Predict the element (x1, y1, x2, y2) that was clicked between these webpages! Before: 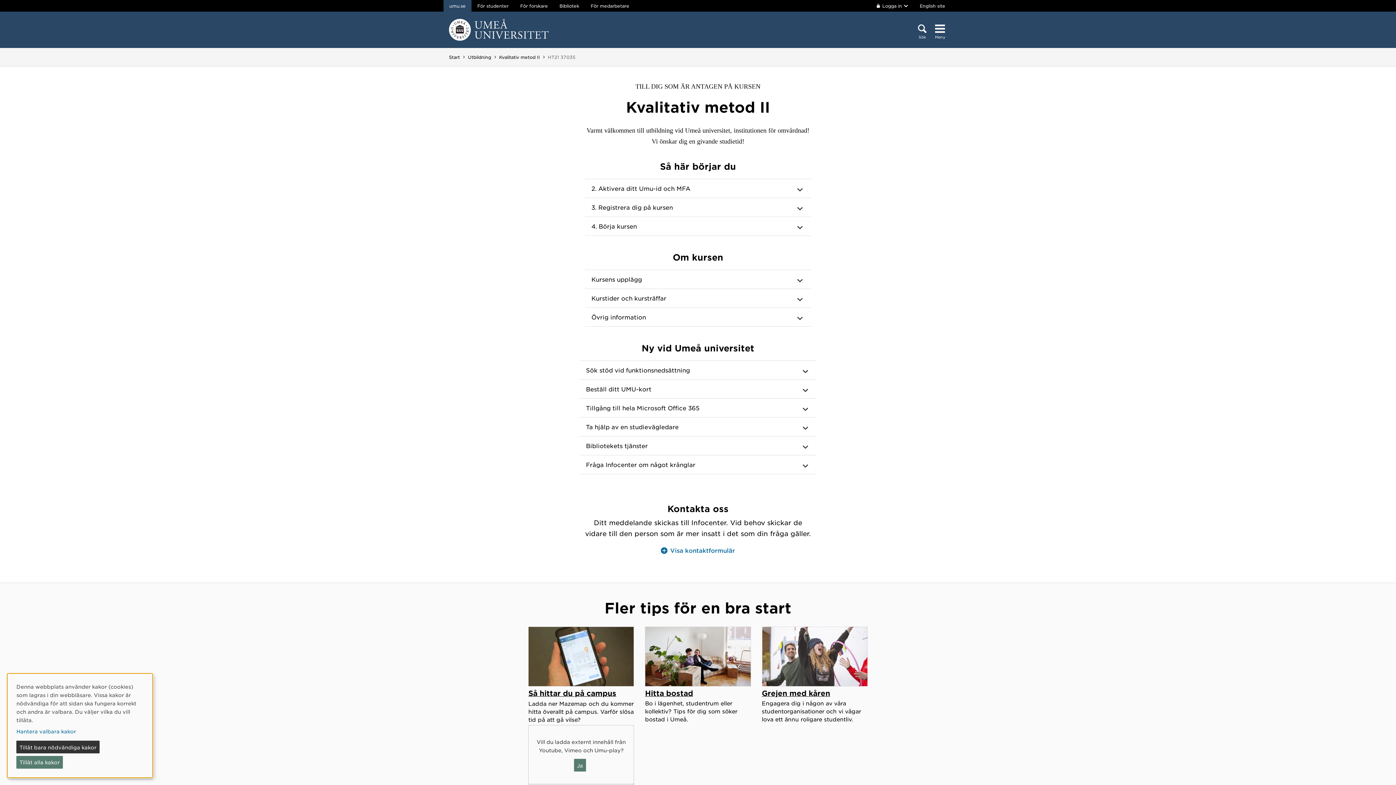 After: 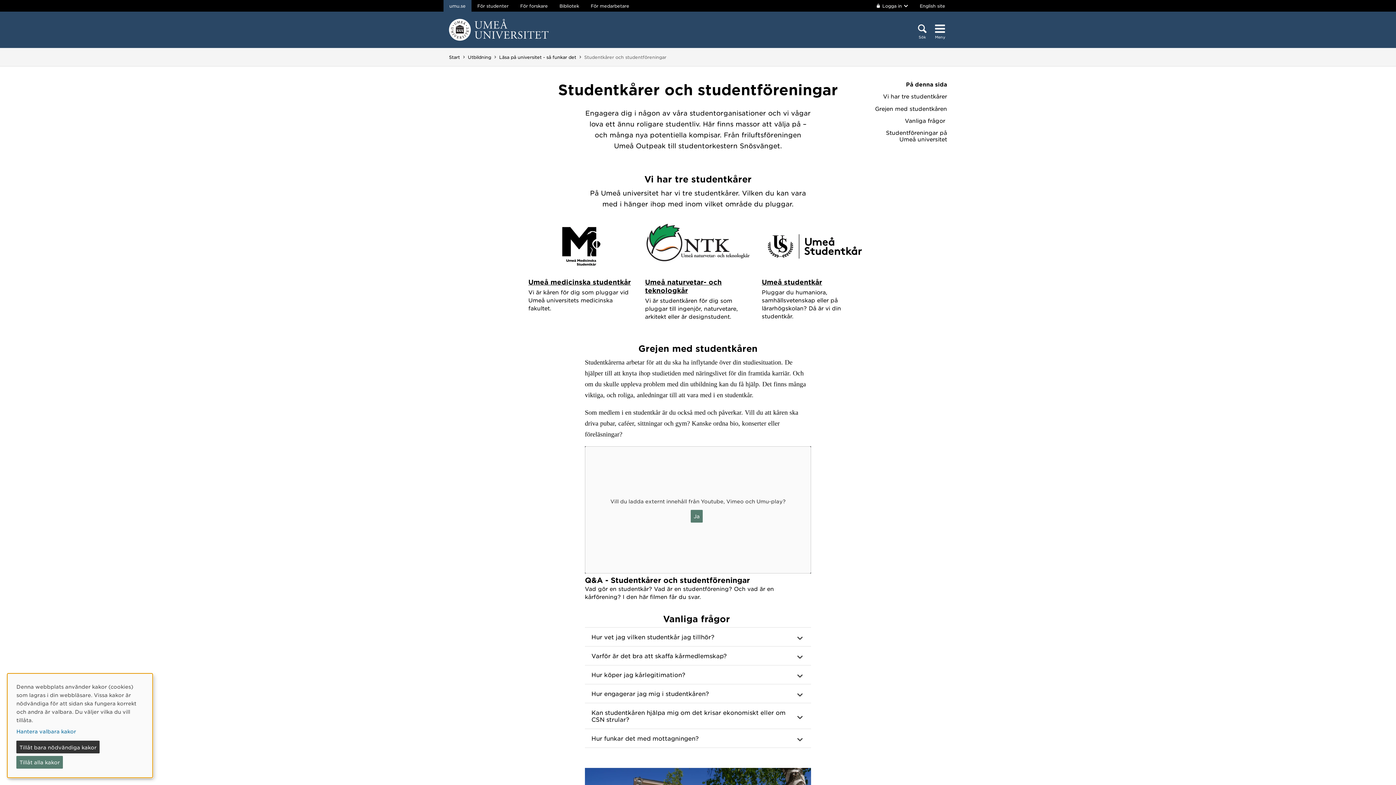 Action: bbox: (762, 626, 867, 698) label: Grejen med kåren